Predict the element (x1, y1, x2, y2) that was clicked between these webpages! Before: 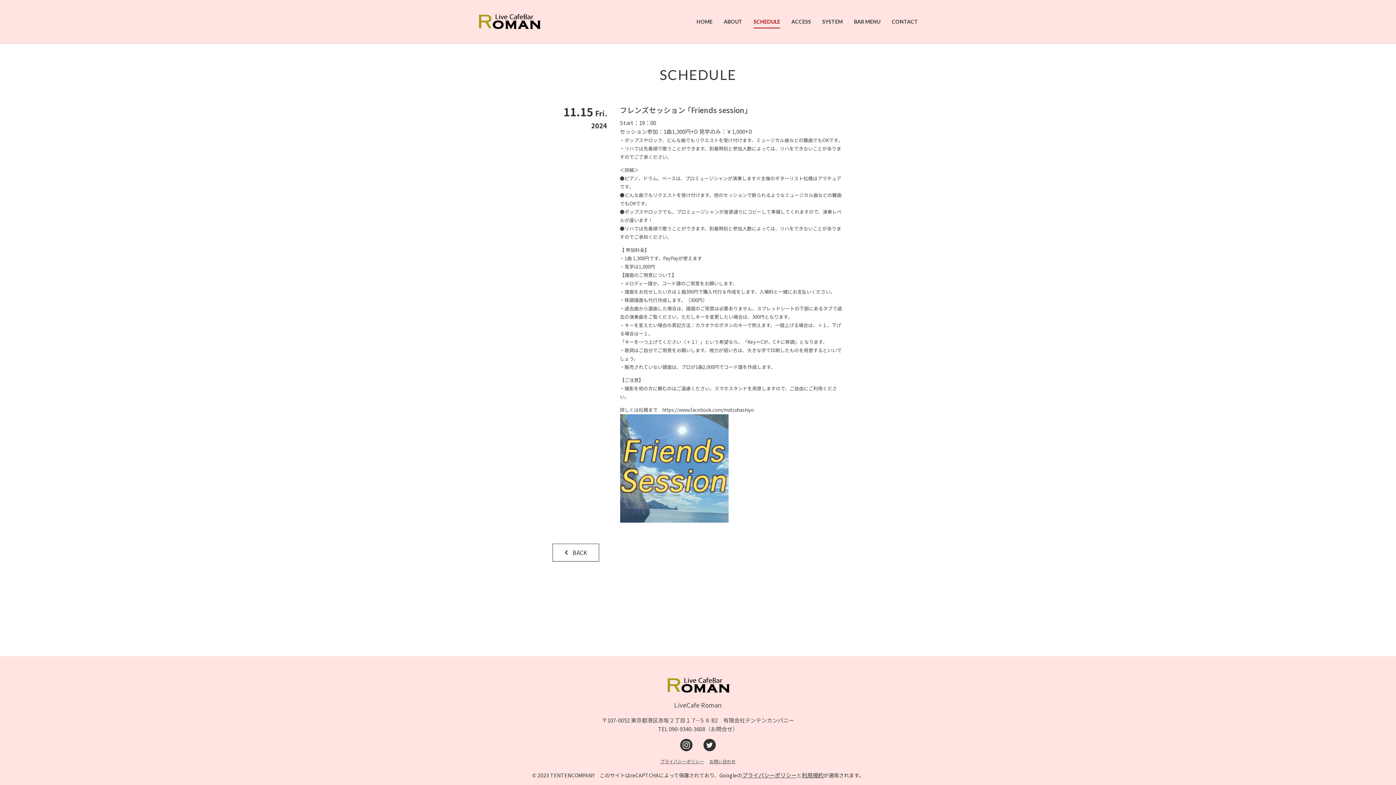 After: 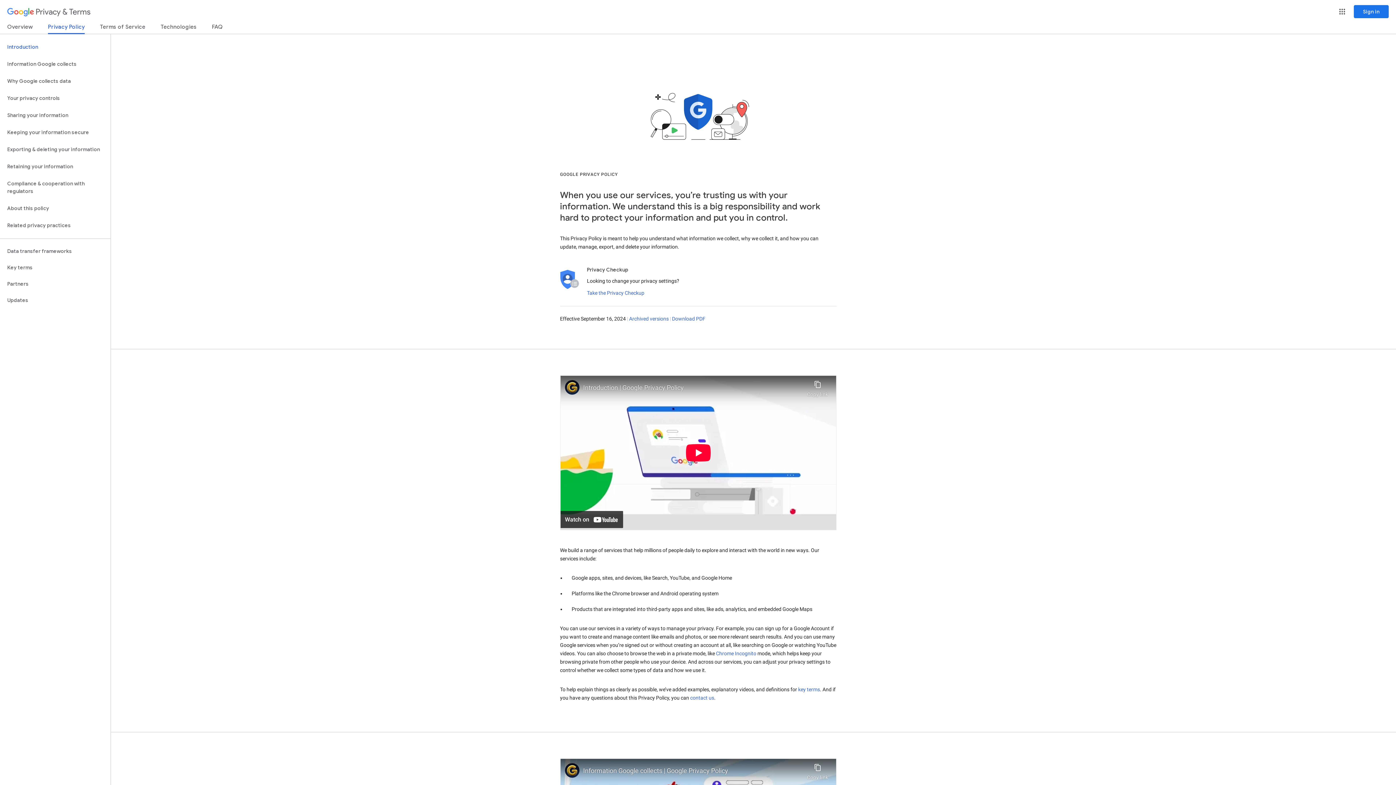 Action: bbox: (742, 771, 796, 779) label: プライバシーポリシー